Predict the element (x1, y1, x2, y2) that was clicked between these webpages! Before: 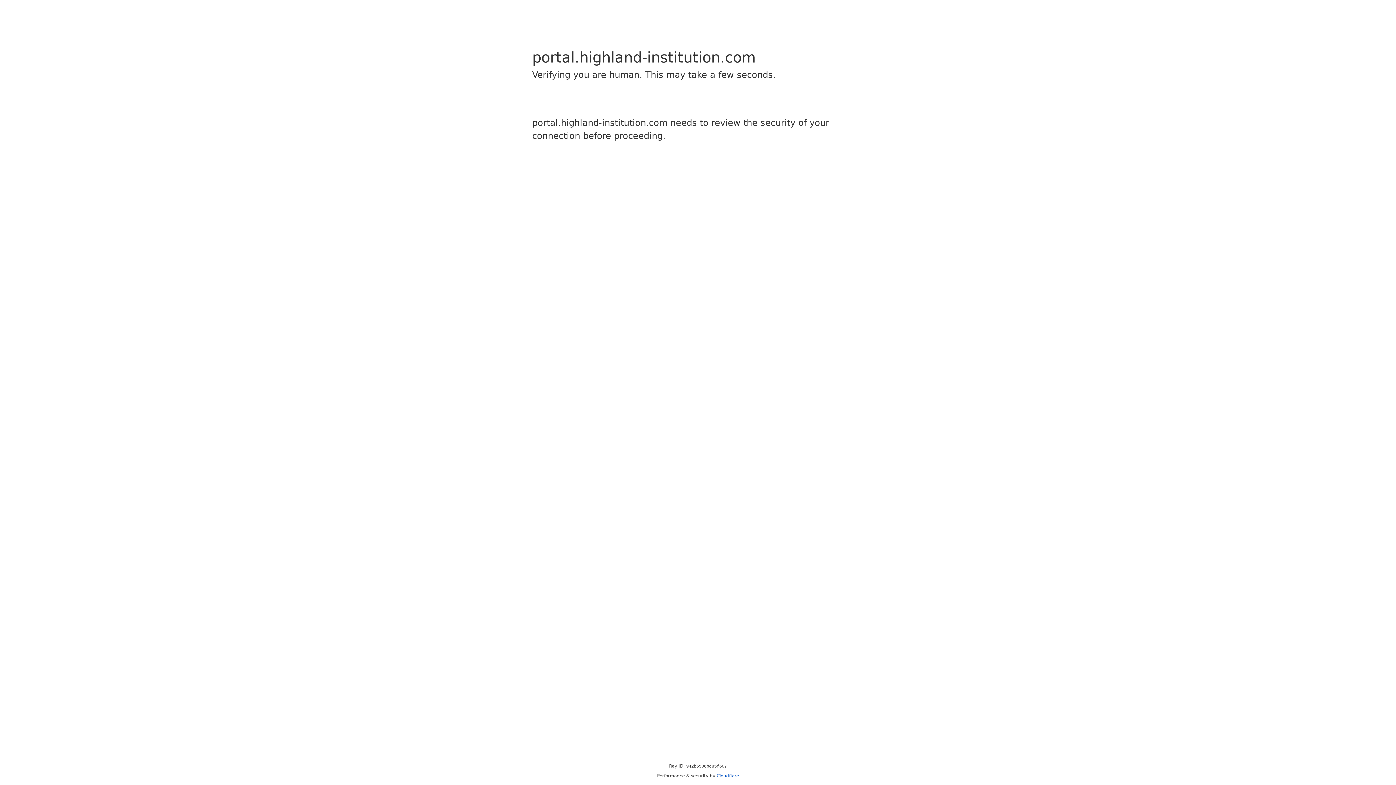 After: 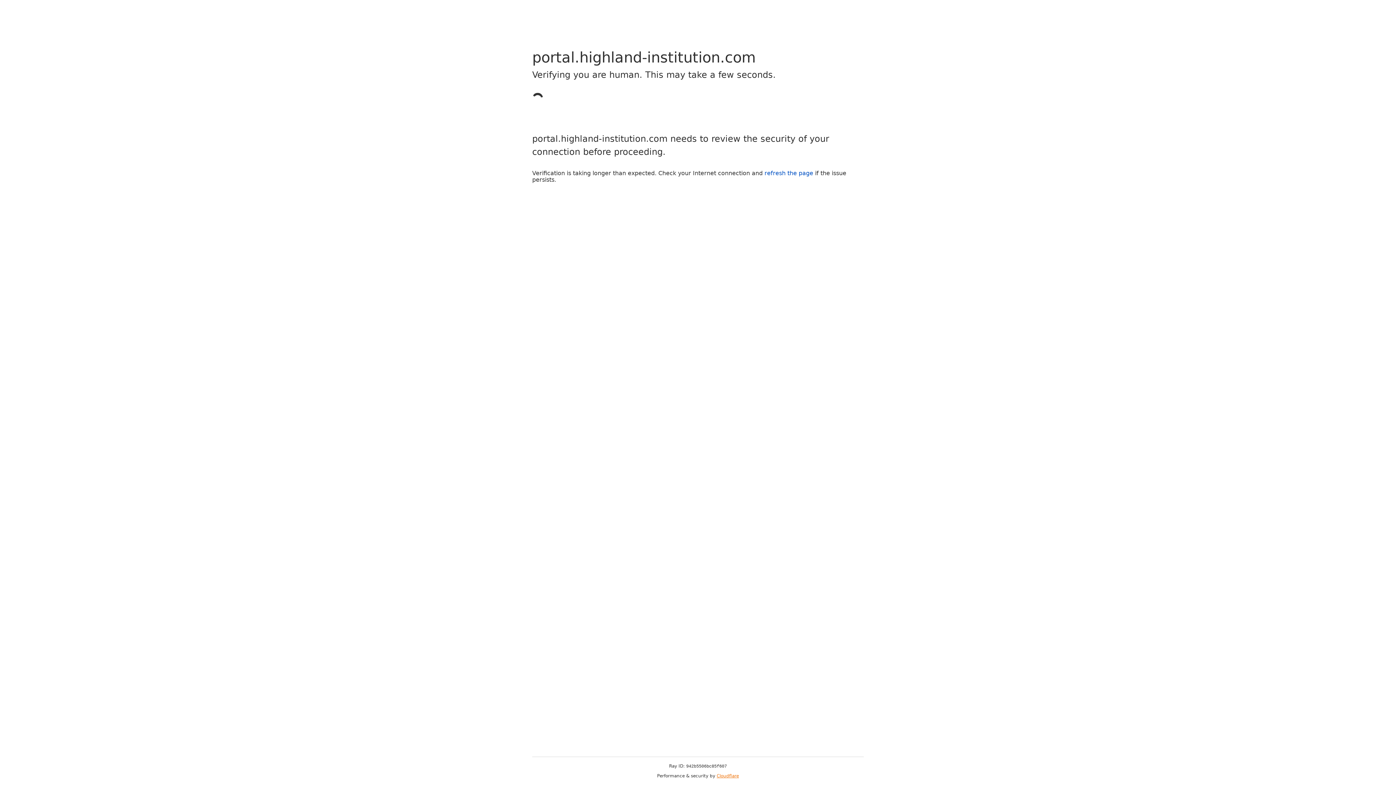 Action: bbox: (716, 773, 739, 778) label: Cloudflare